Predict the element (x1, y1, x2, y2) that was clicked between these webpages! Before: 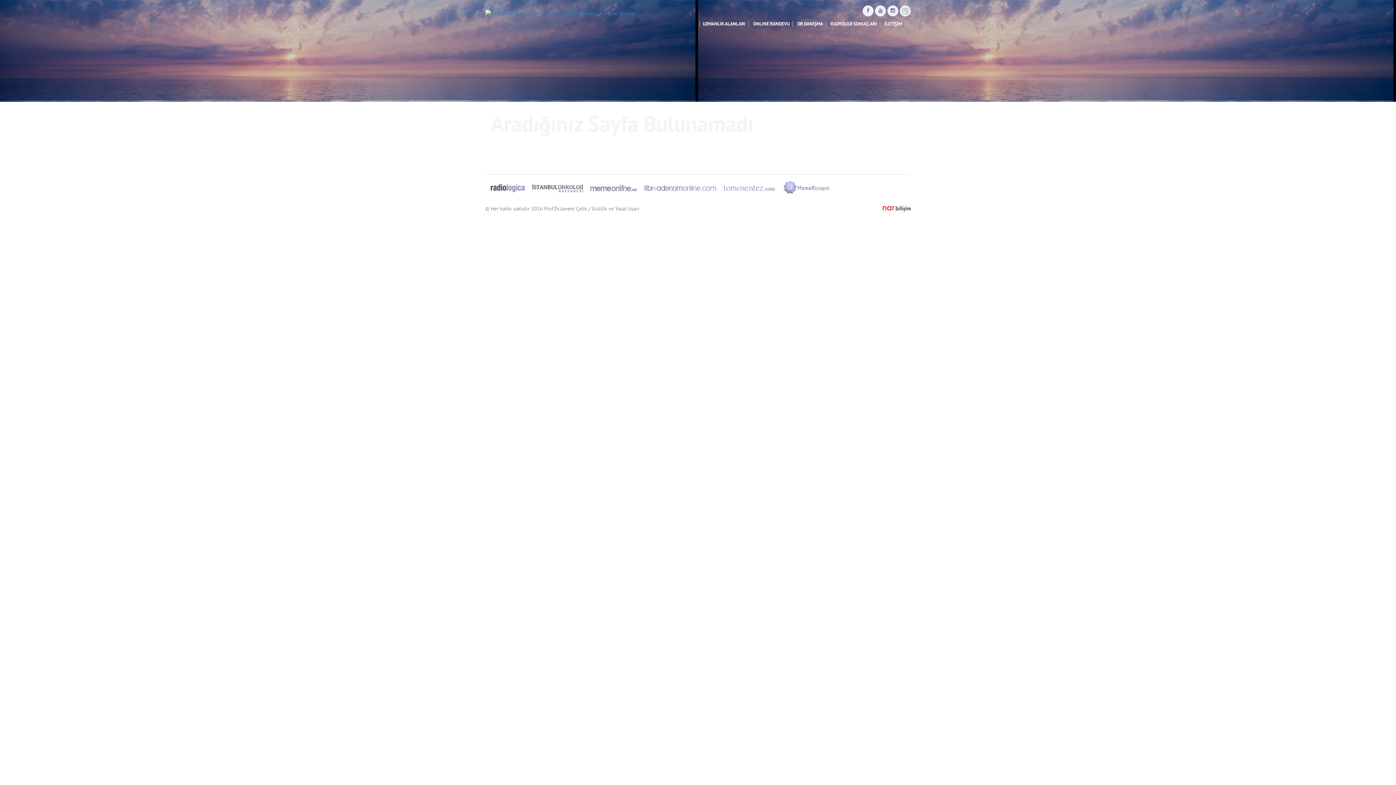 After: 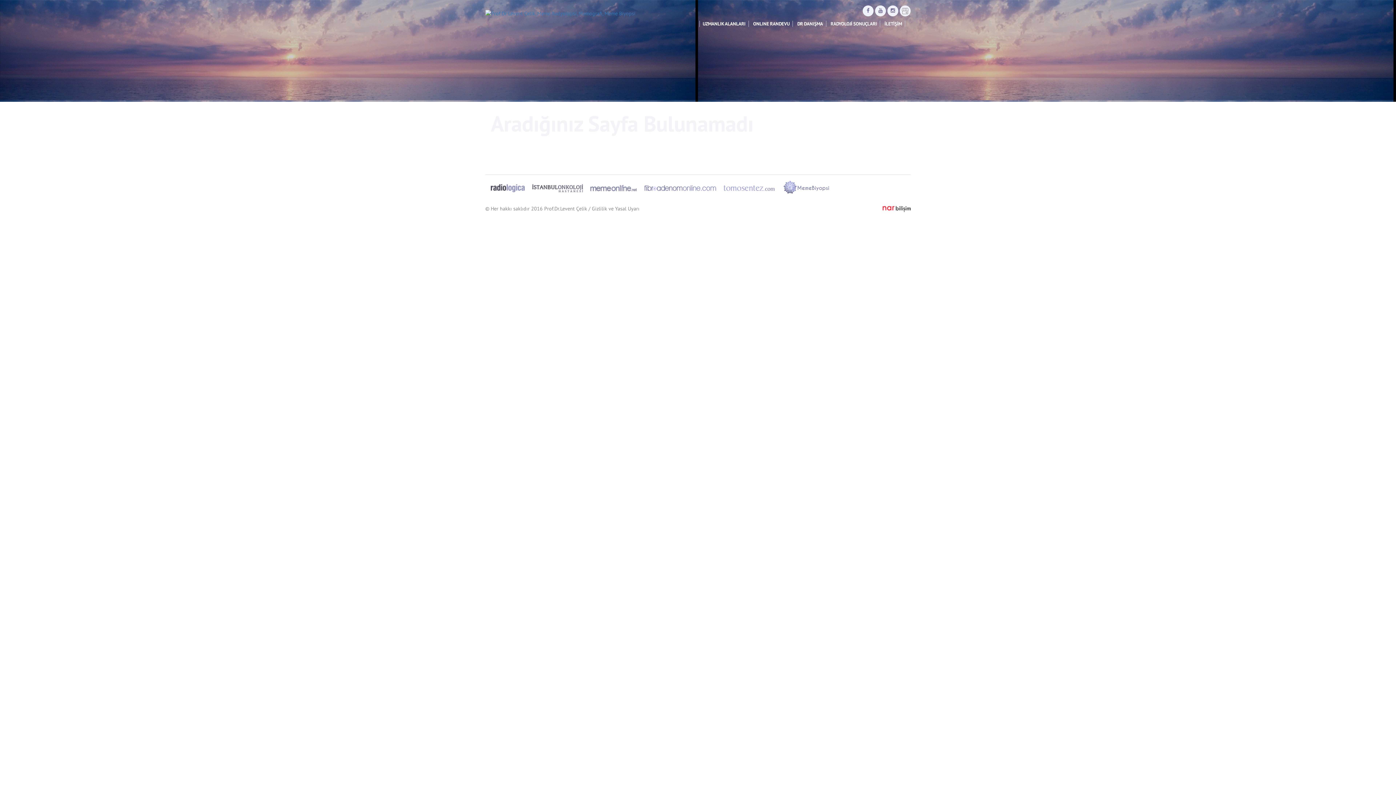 Action: bbox: (882, 205, 910, 212)